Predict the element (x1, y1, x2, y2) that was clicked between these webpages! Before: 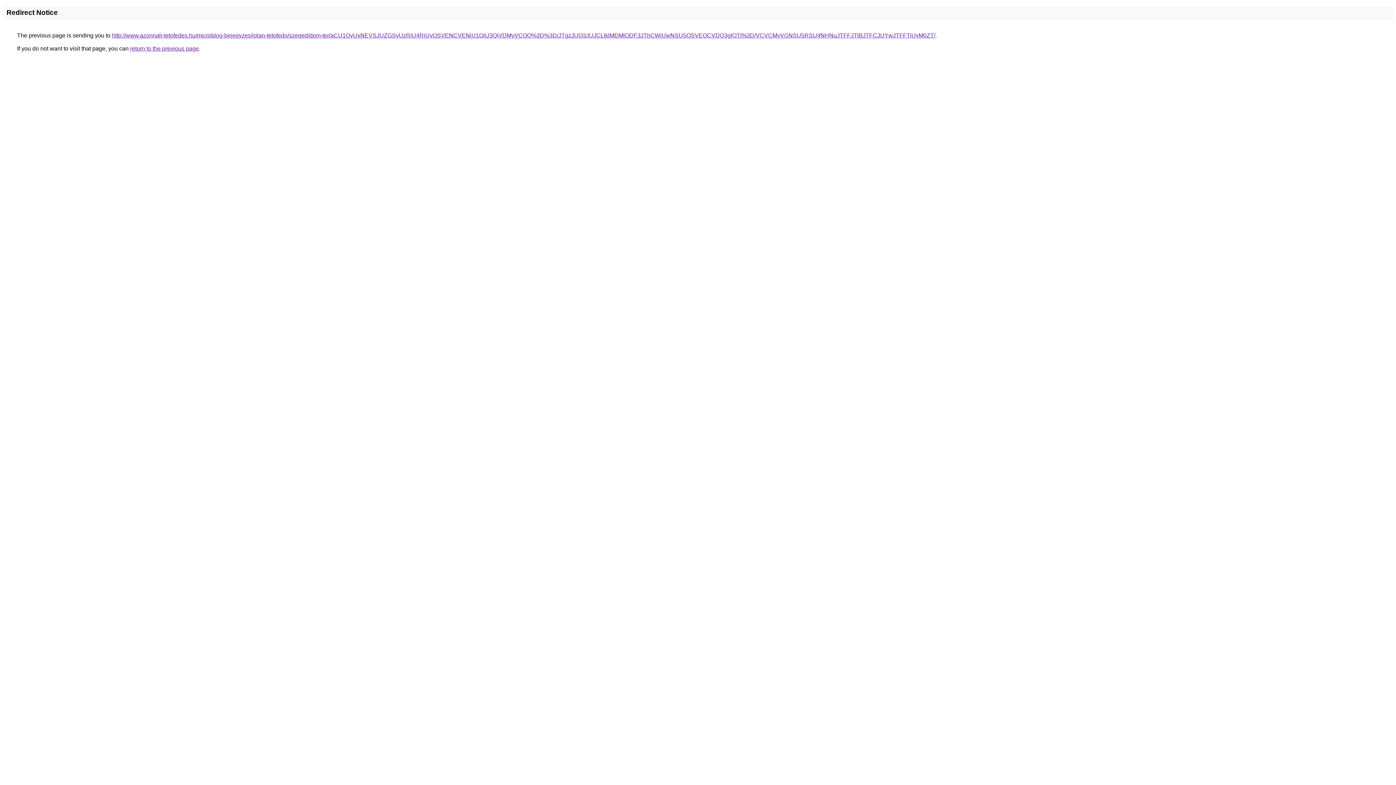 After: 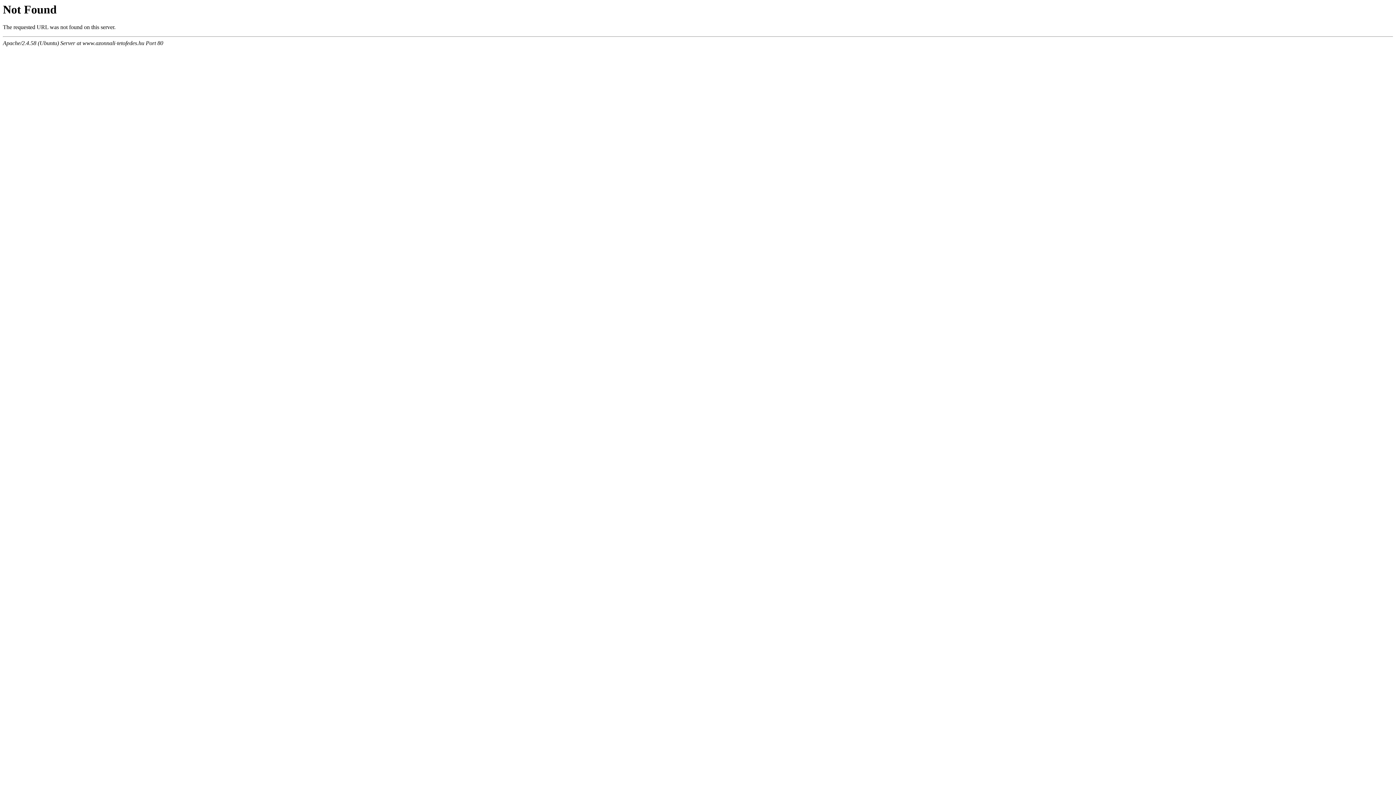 Action: bbox: (112, 32, 935, 38) label: http://www.azonnali-tetofedes.hu/microblog-bejegyzes/jolan-tetofedo/szeged/dom-ter/aCU1QyUxNEVSJUZGSyUzRiU4RiUyOSVENCVENiU1QiU3QiVDMyVCOQ%3D%3D/JTgzJUQ3JUJCLlklMDMlODF3JThCWiUwNSU5OSVEOCVDQ3glOTI%3D/VCVCMyVGNSU5RSU4NHNuJTFFJTlBJTFCJUYwJTFFTiUyM0ZT/